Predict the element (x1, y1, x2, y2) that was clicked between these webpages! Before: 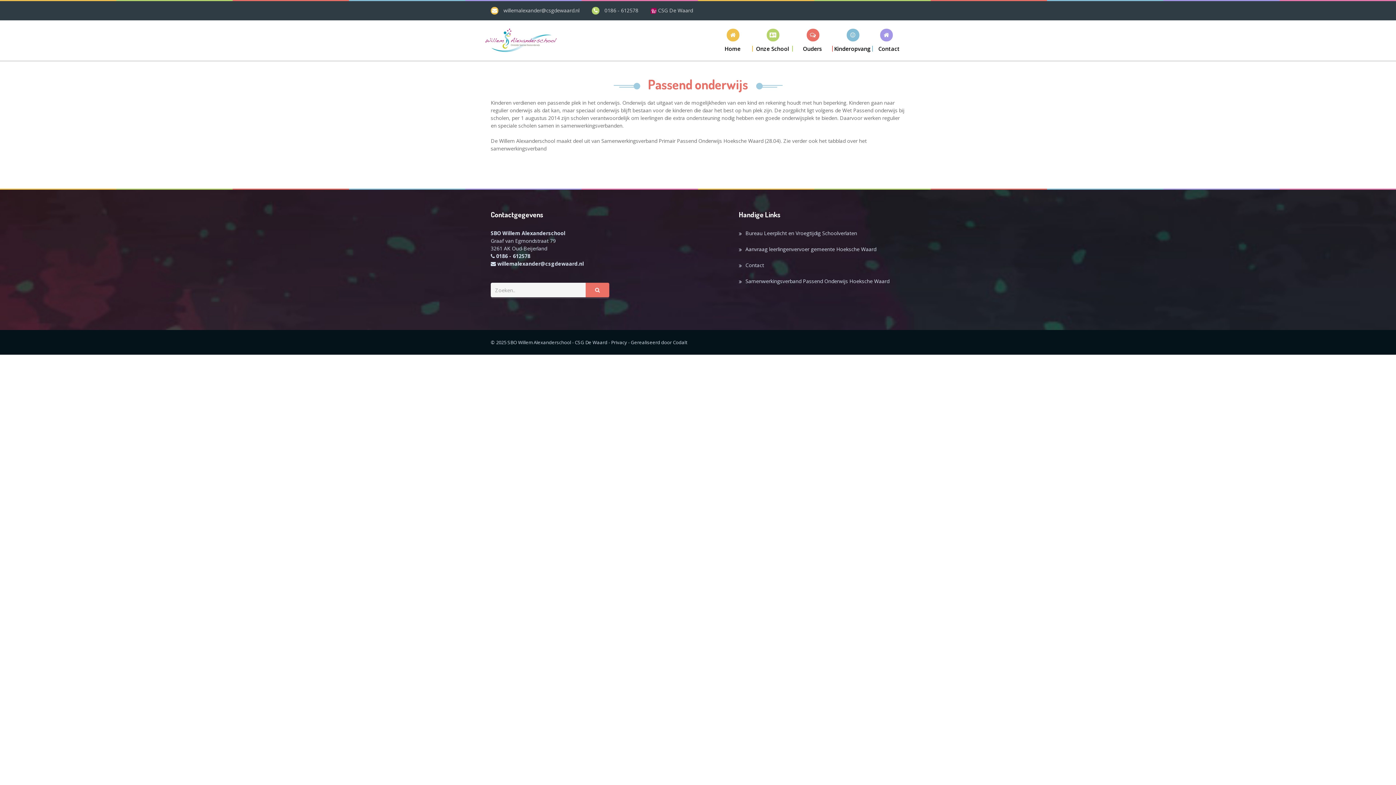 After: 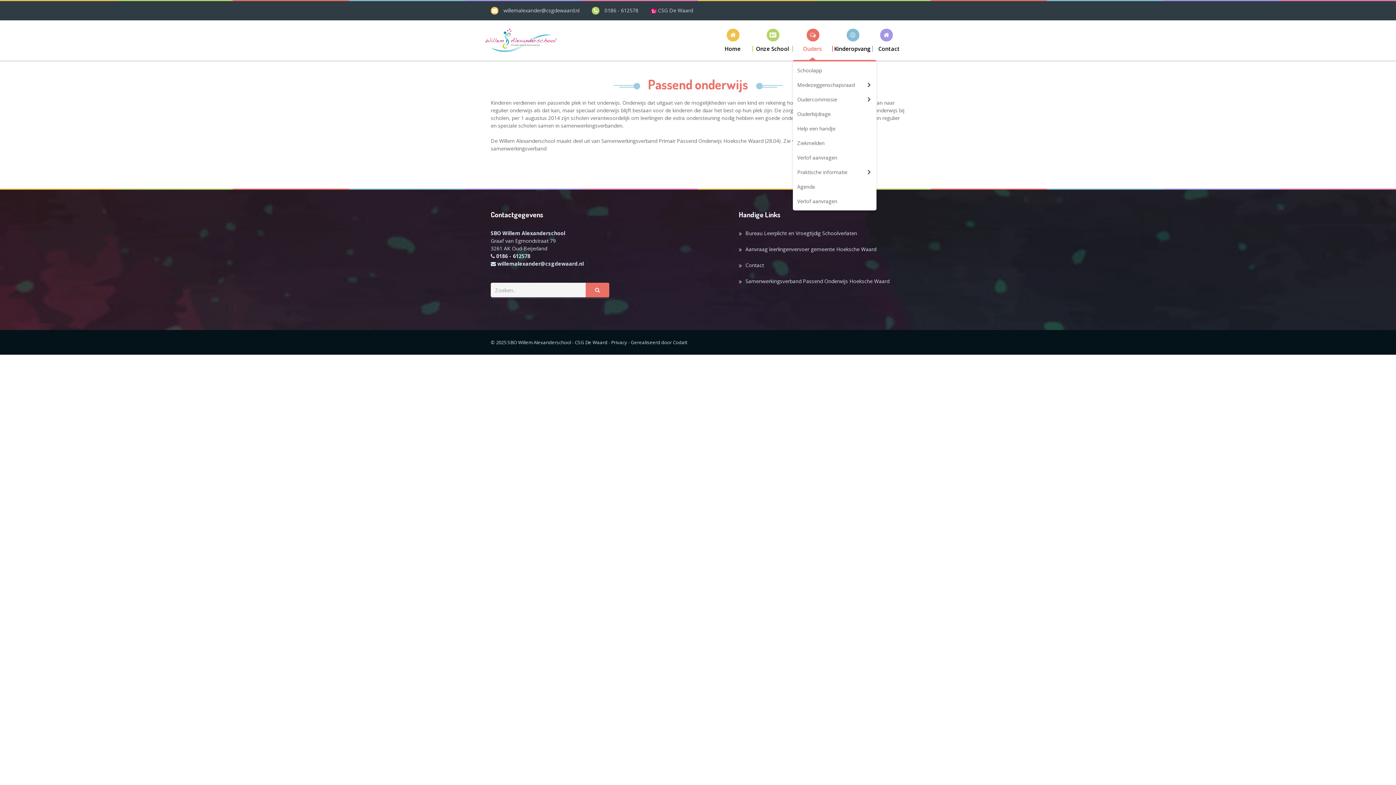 Action: label: Ouders bbox: (793, 20, 833, 60)